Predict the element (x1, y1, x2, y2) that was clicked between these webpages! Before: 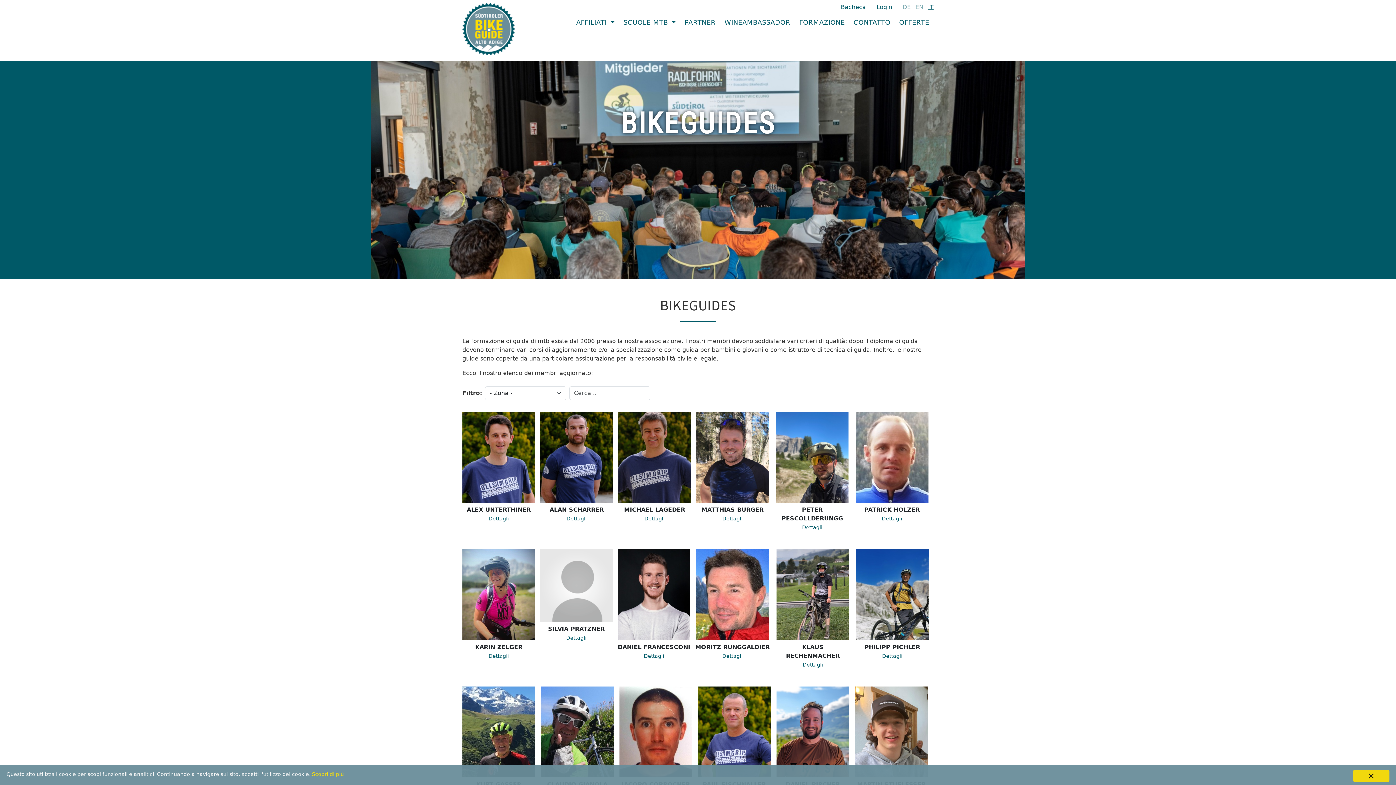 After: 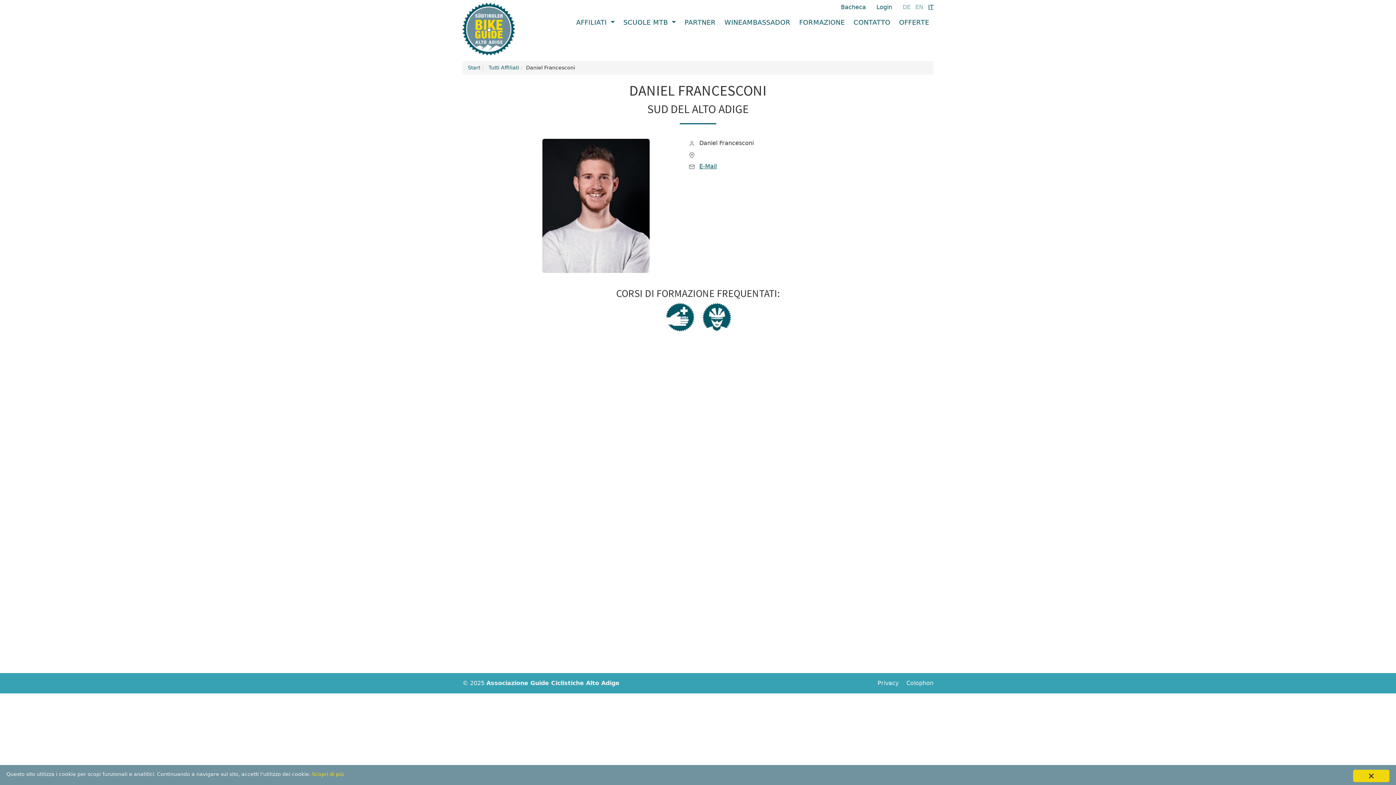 Action: bbox: (644, 653, 664, 659) label: Dettagli